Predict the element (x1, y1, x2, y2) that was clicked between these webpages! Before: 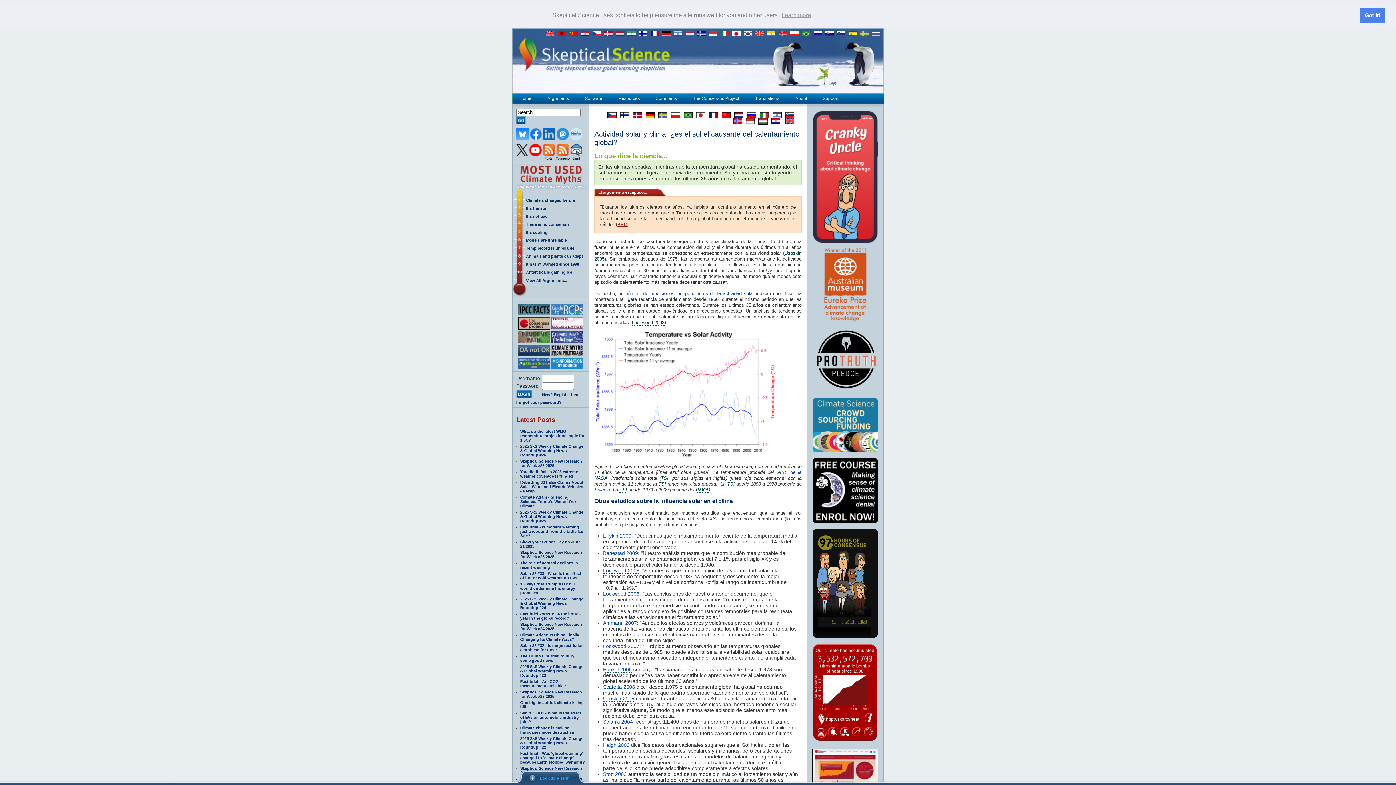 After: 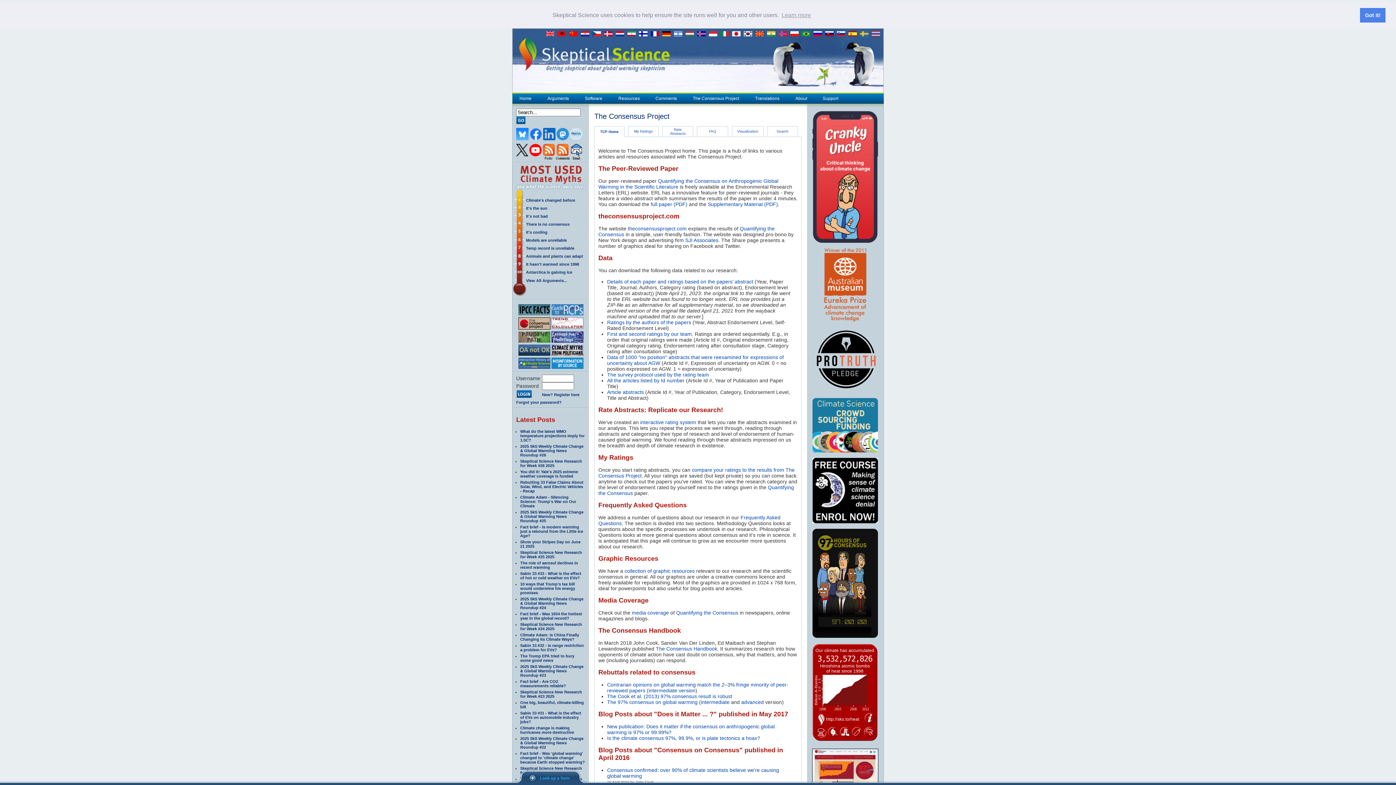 Action: bbox: (692, 95, 739, 100) label: The Consensus Project